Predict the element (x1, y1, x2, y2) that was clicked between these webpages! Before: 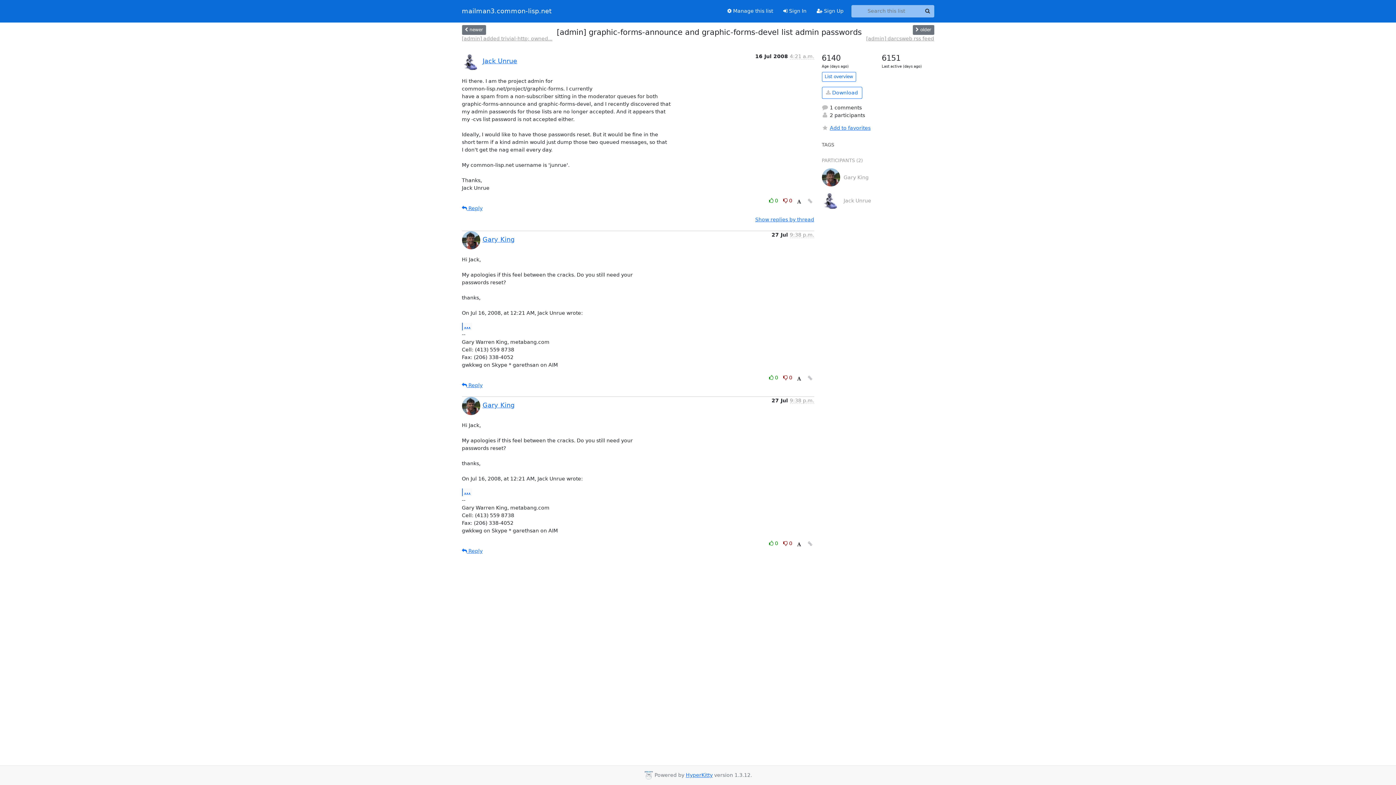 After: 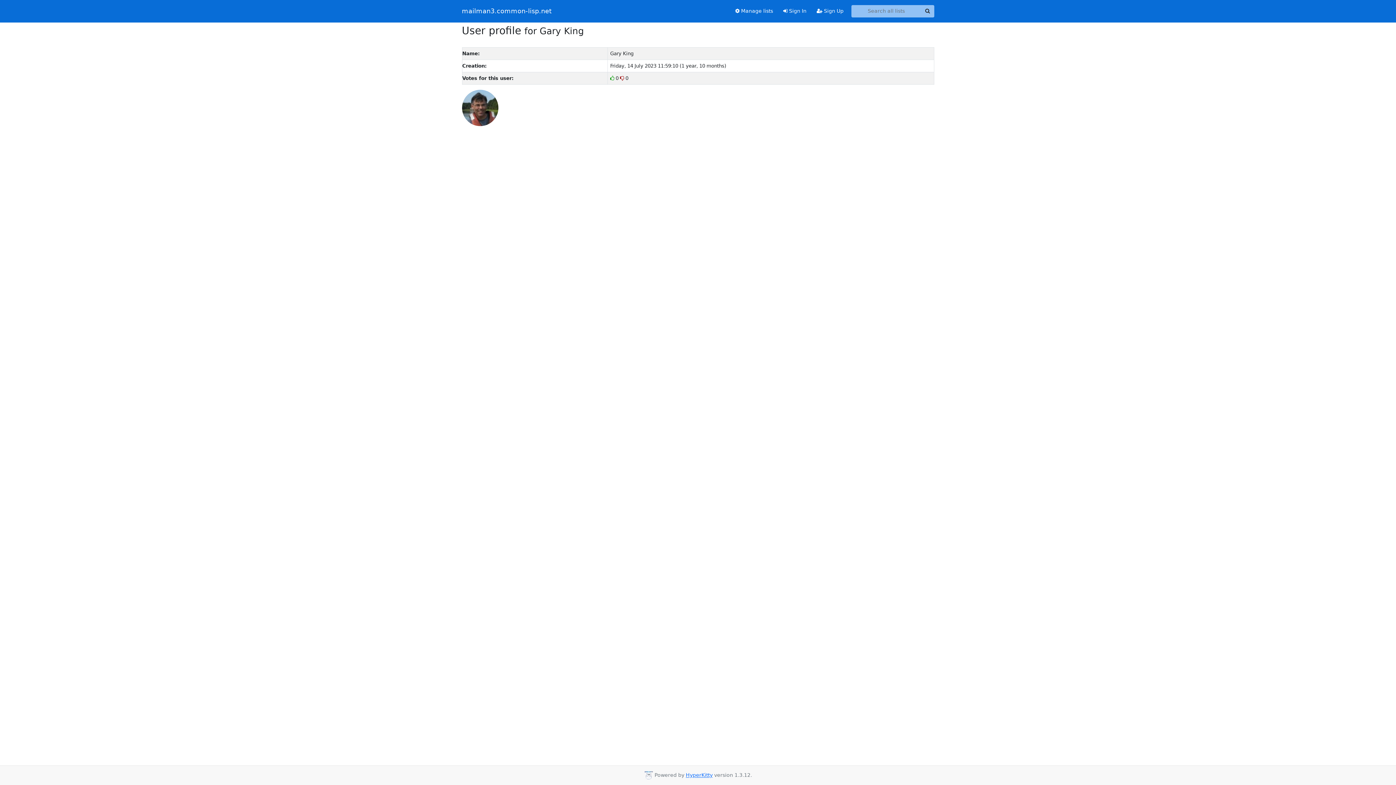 Action: bbox: (482, 401, 514, 408) label: Gary King